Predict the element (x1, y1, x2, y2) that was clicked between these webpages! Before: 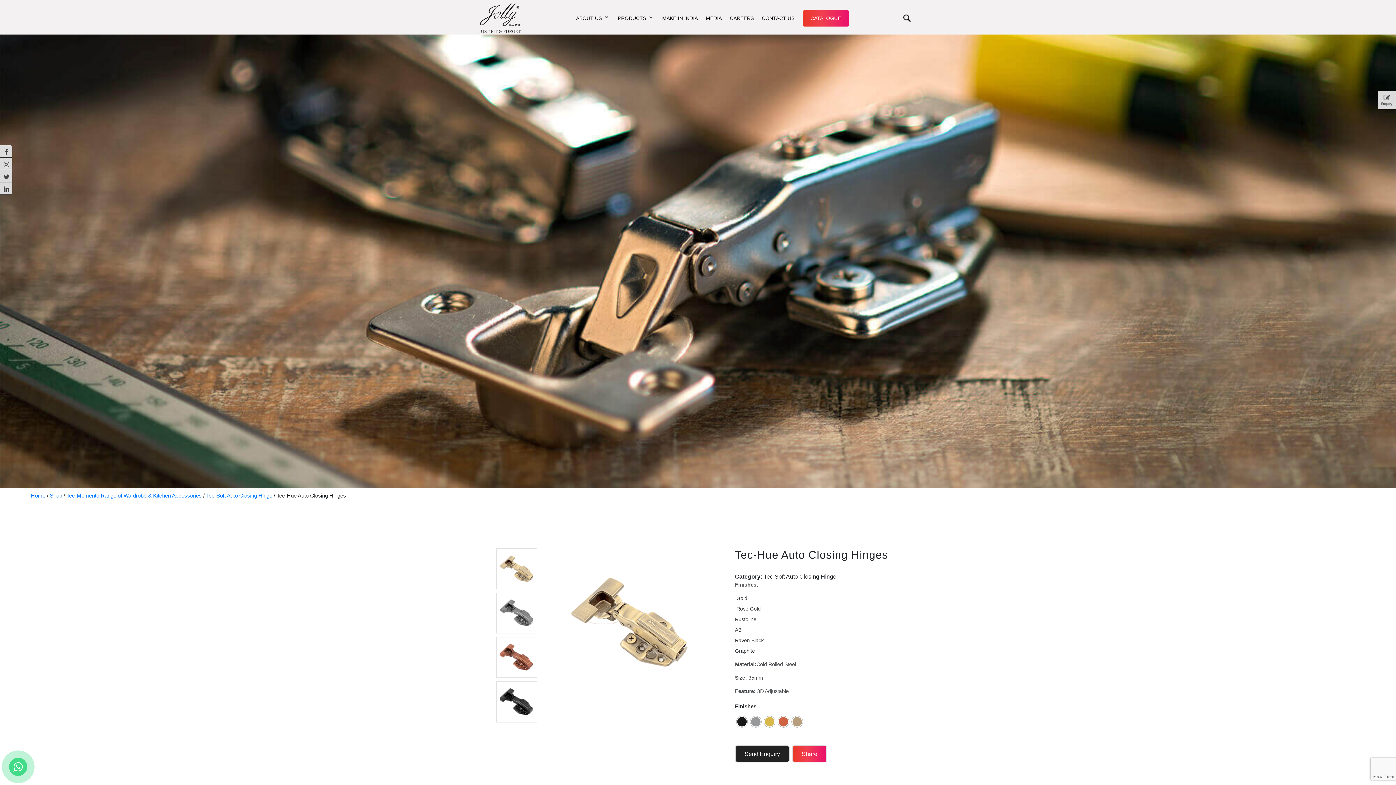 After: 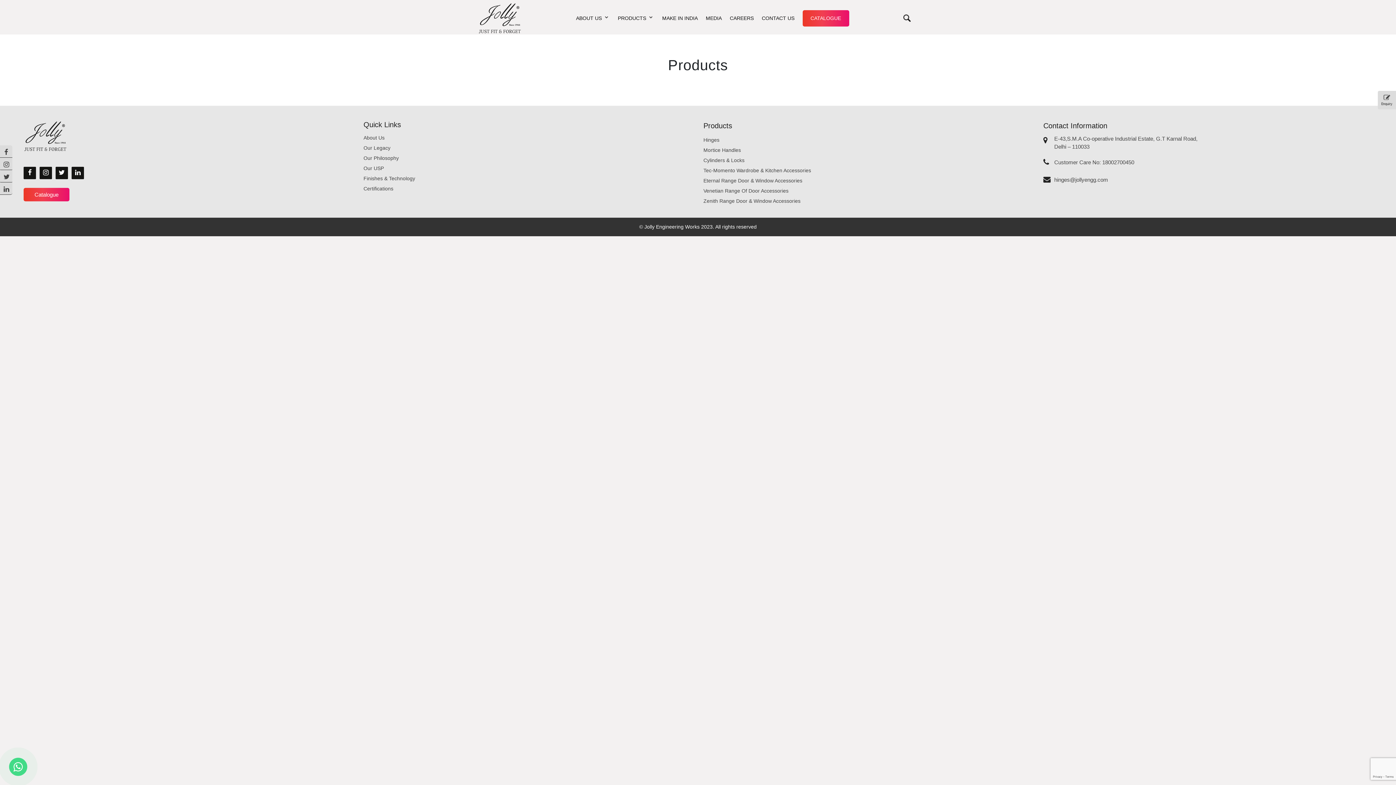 Action: bbox: (618, 0, 646, 36) label: PRODUCTS